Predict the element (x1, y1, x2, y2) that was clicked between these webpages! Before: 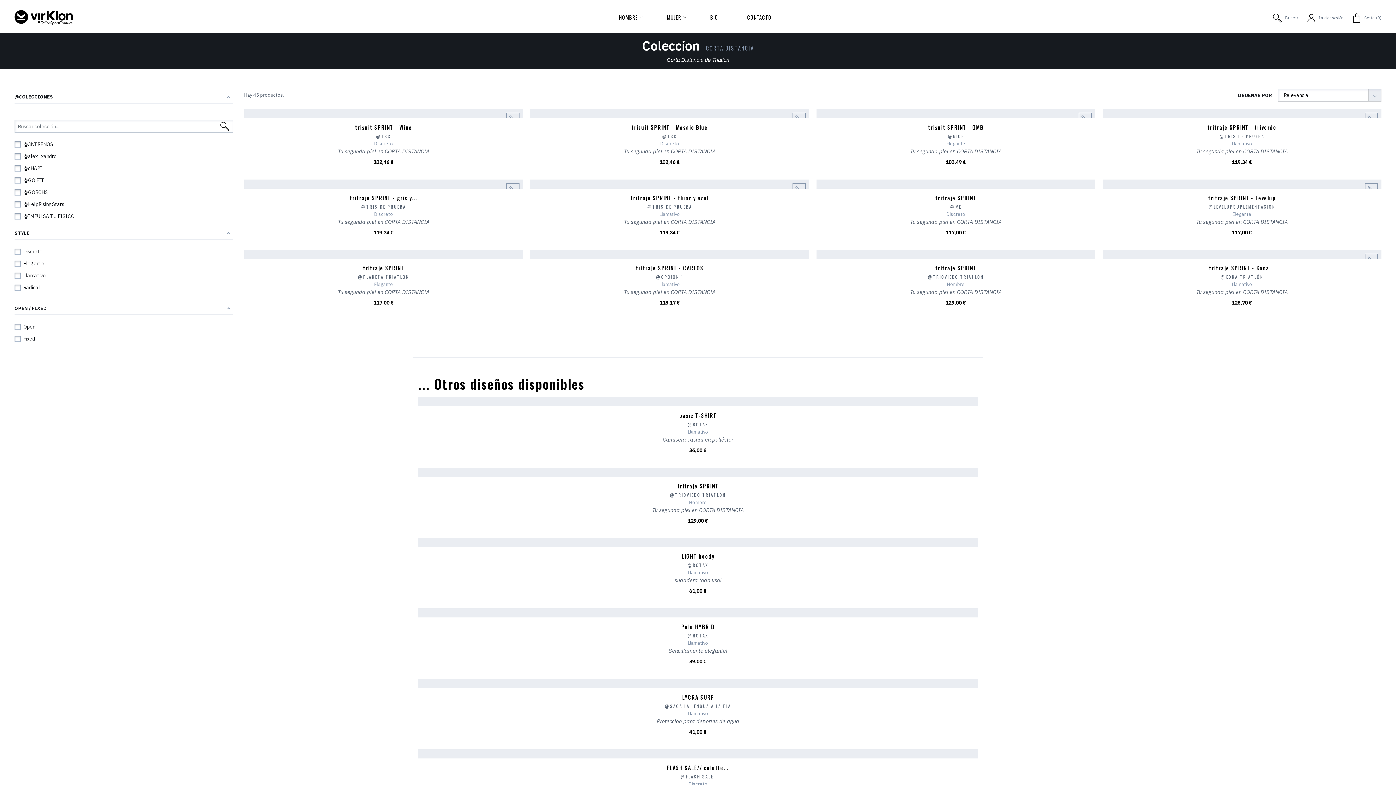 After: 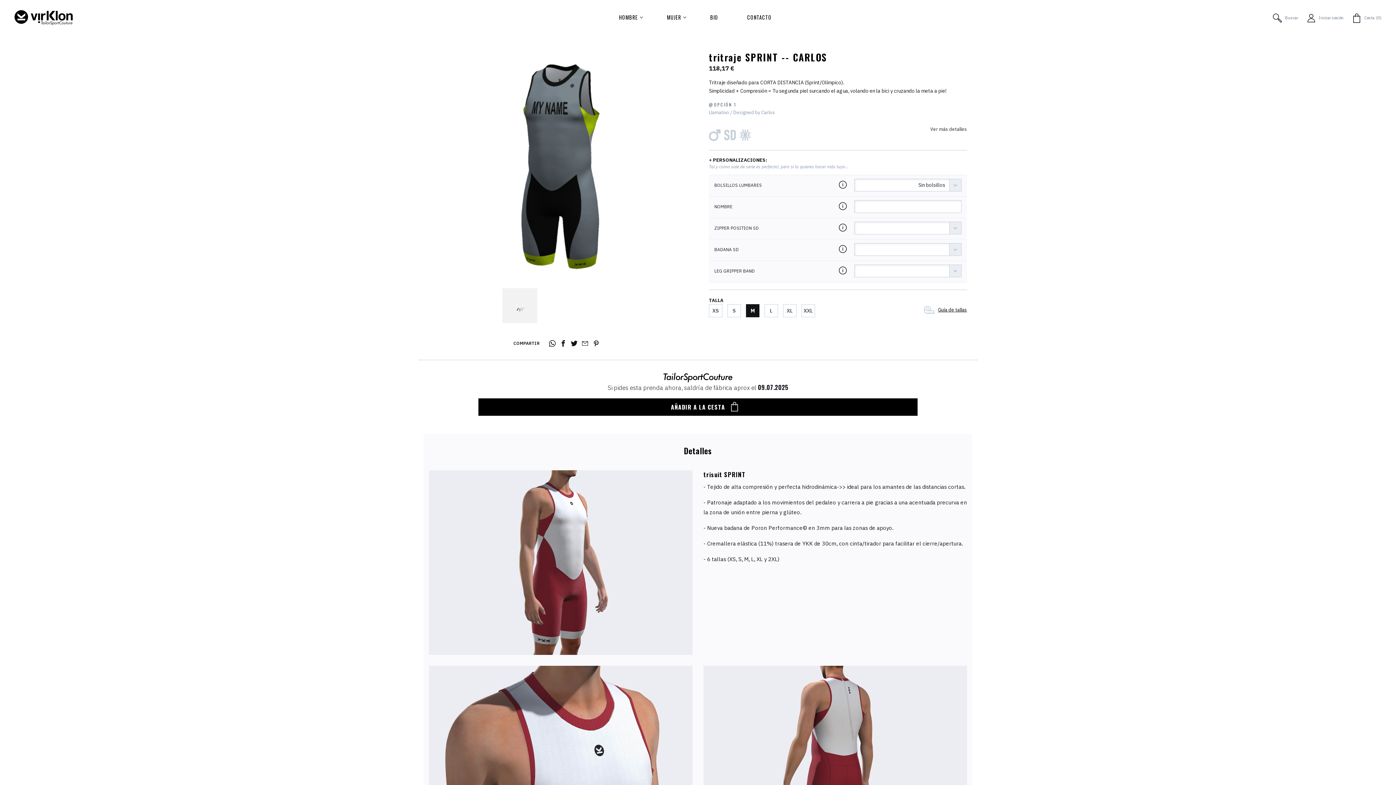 Action: bbox: (636, 264, 703, 272) label: tritraje SPRINT - CARLOS